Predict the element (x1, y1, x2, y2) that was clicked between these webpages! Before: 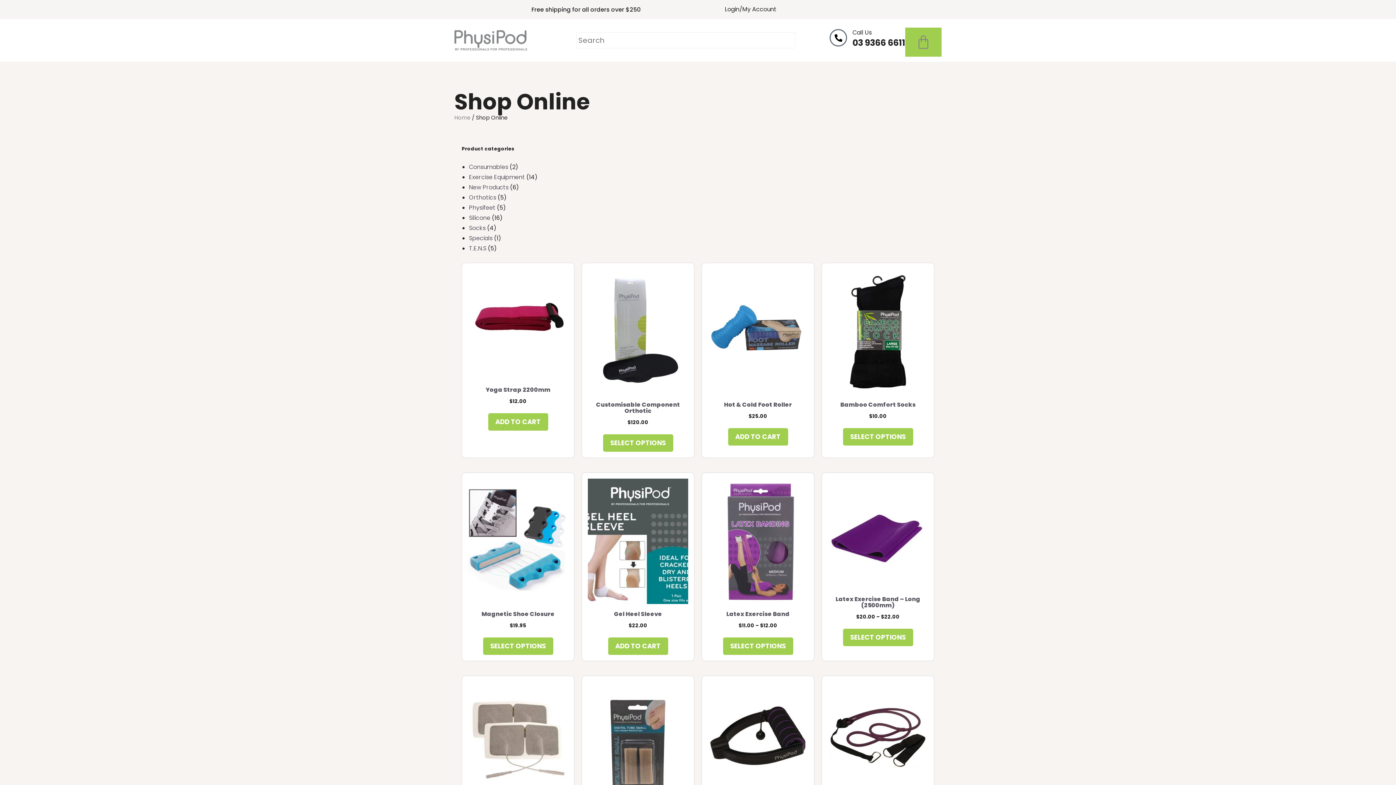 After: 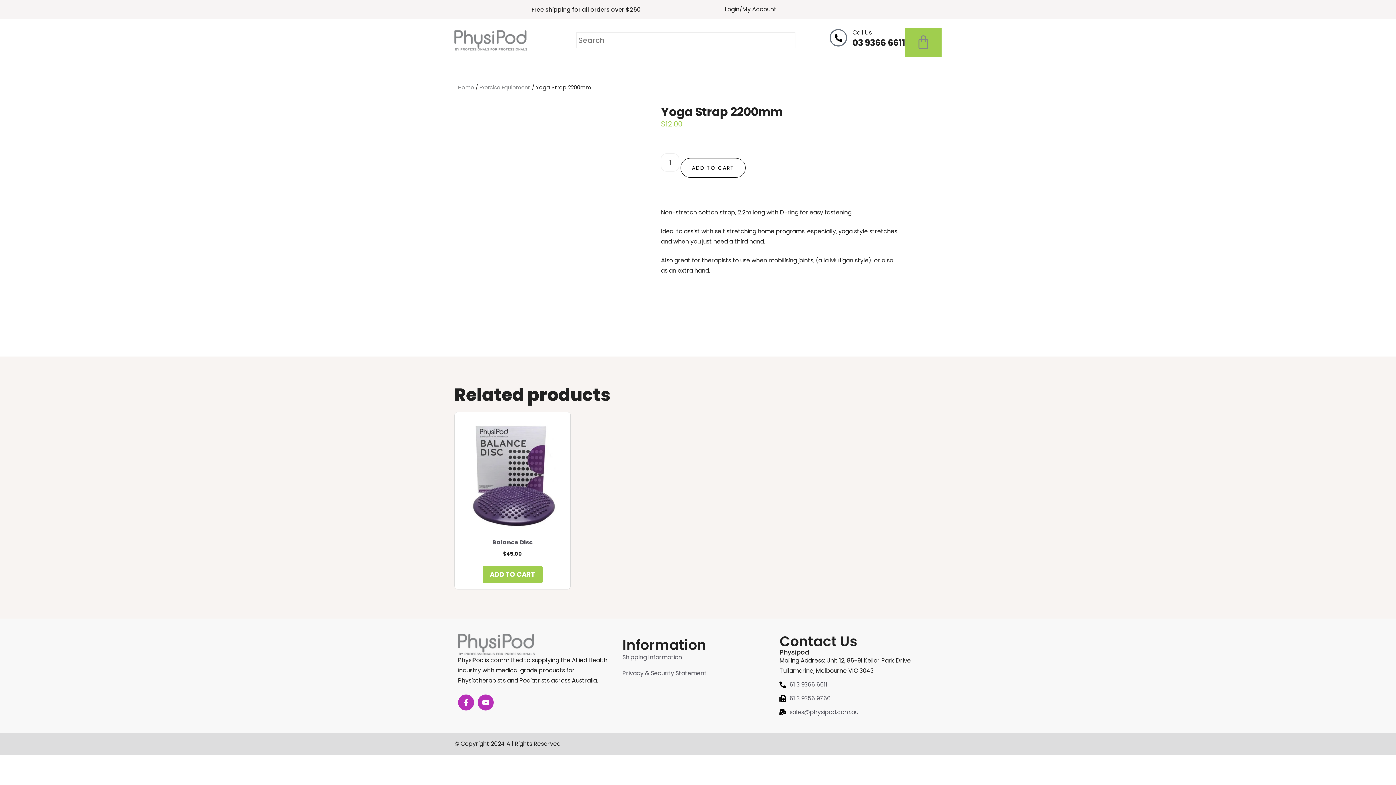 Action: label: Yoga Strap 2200mm
$12.00 bbox: (468, 269, 568, 406)